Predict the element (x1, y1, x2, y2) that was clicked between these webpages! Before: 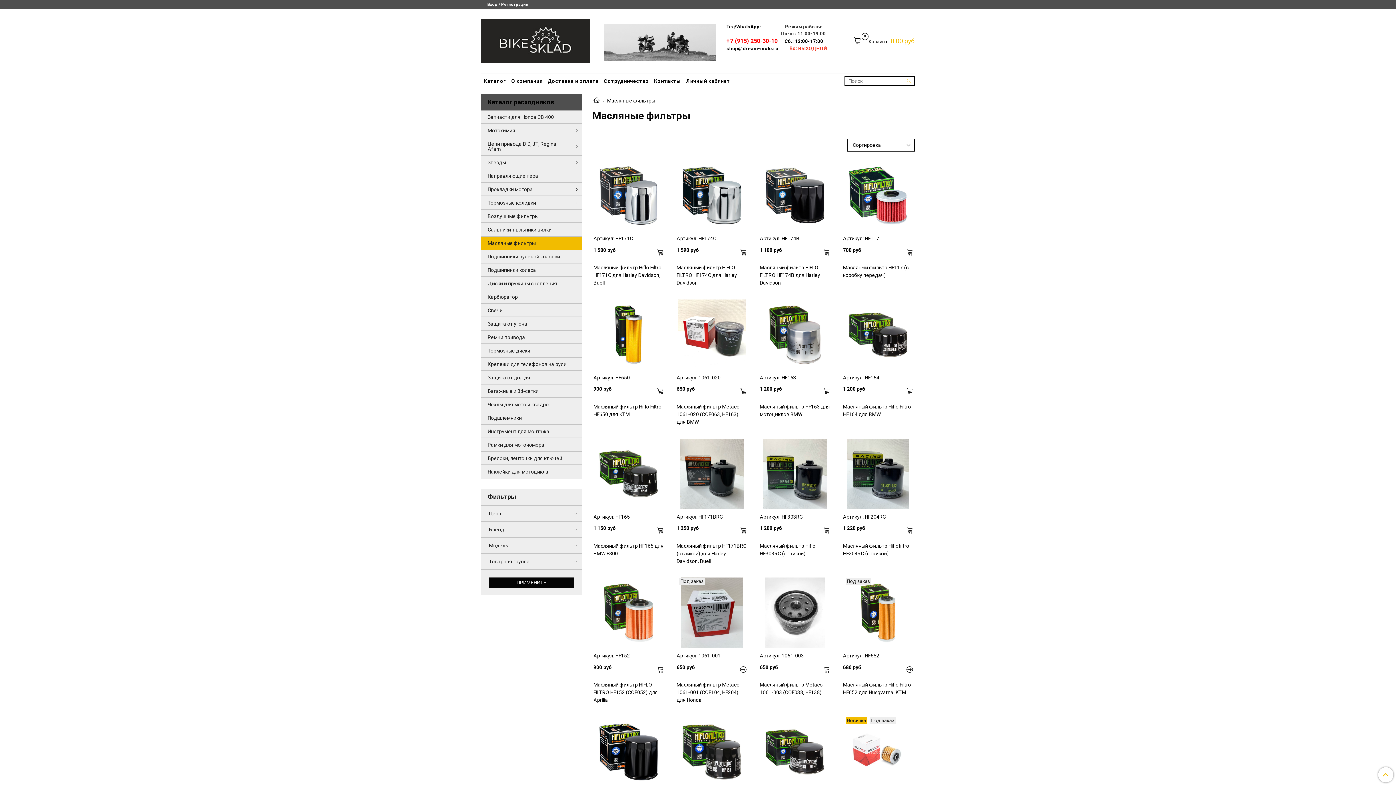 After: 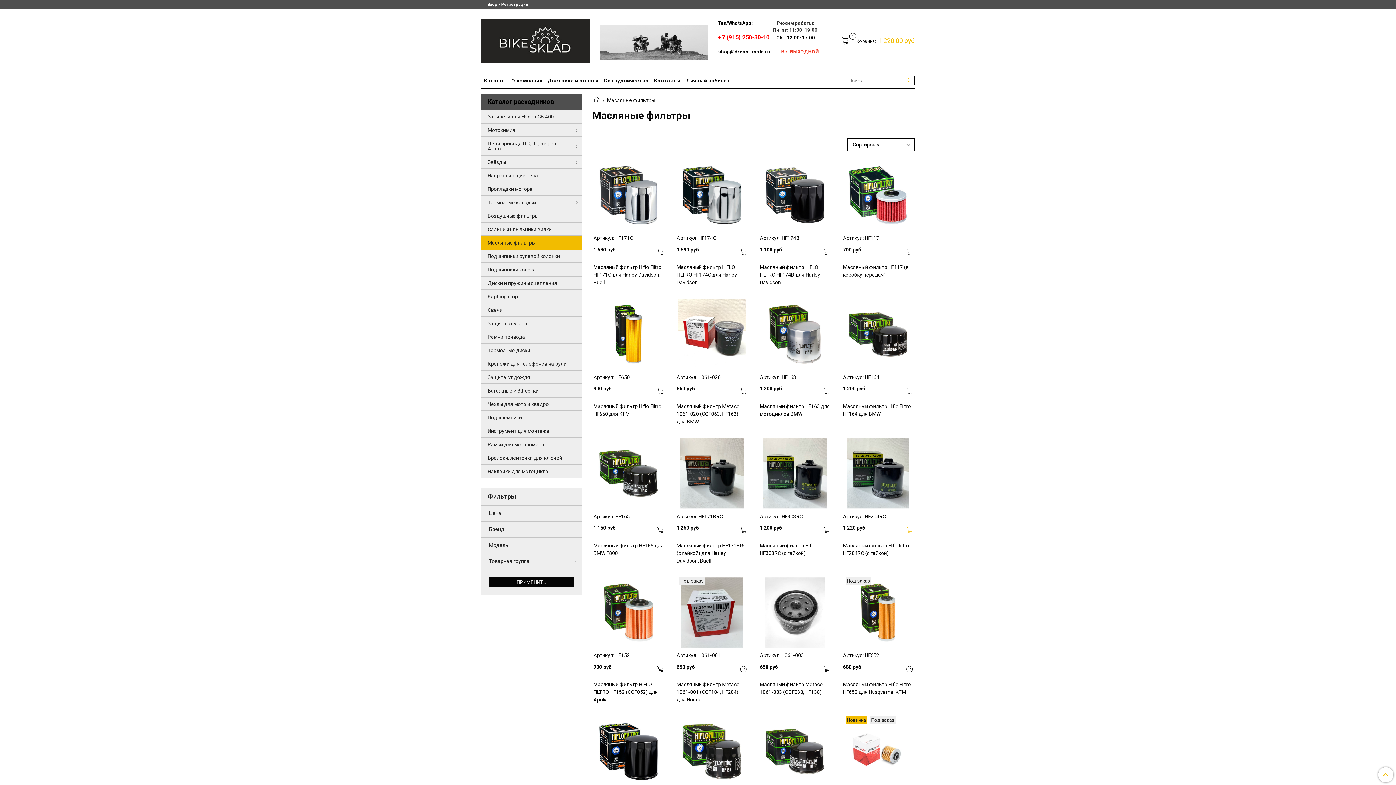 Action: bbox: (906, 527, 913, 534)